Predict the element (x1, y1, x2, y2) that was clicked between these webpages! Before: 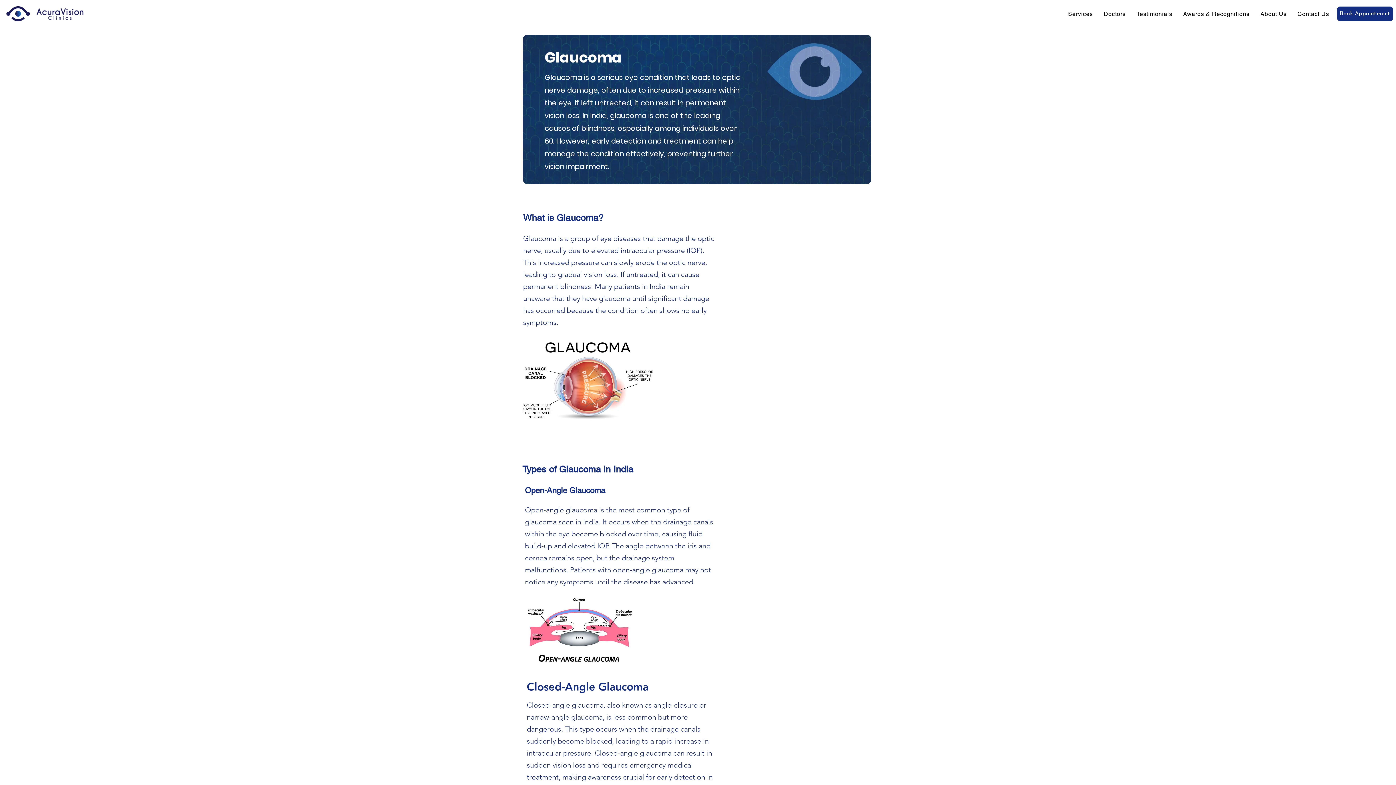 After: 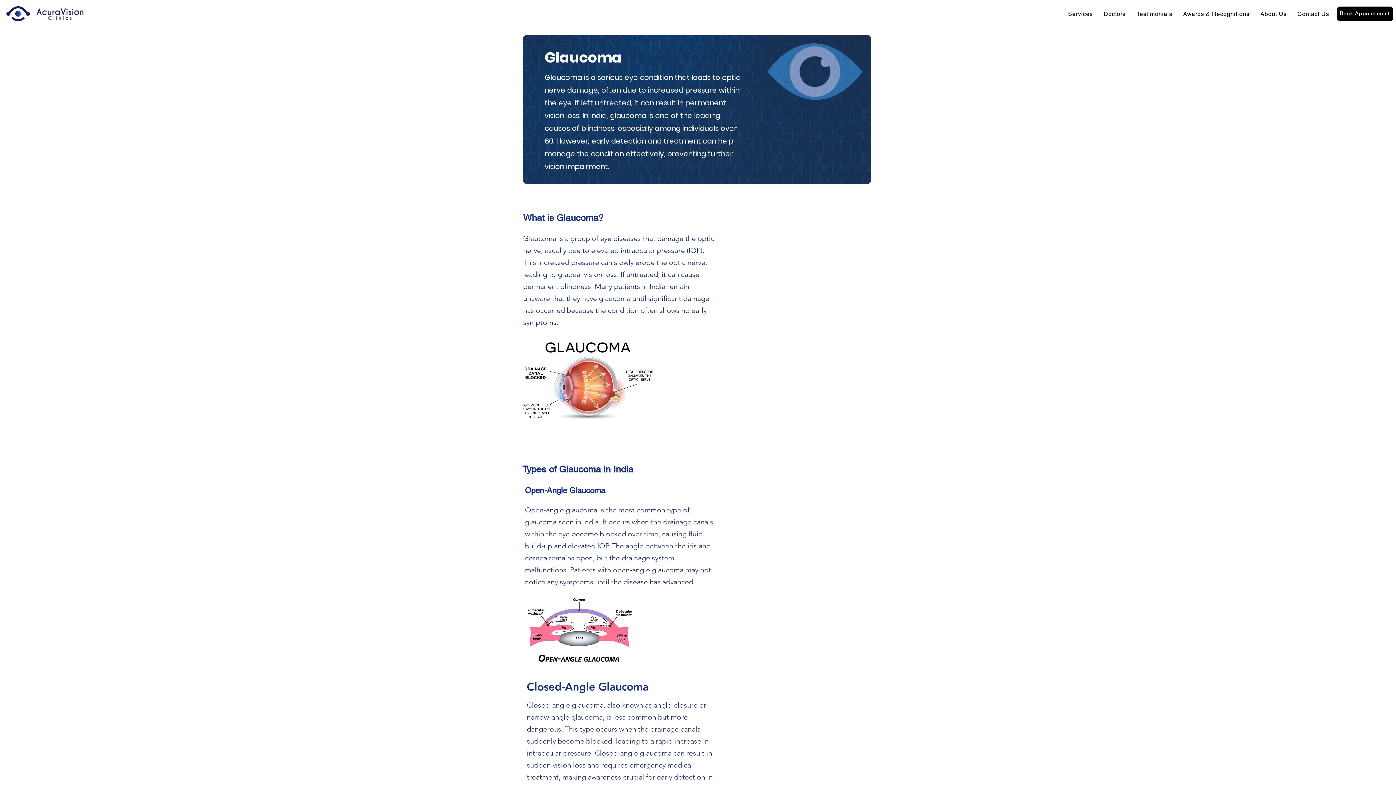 Action: label: Book Appointment bbox: (1337, 6, 1393, 21)